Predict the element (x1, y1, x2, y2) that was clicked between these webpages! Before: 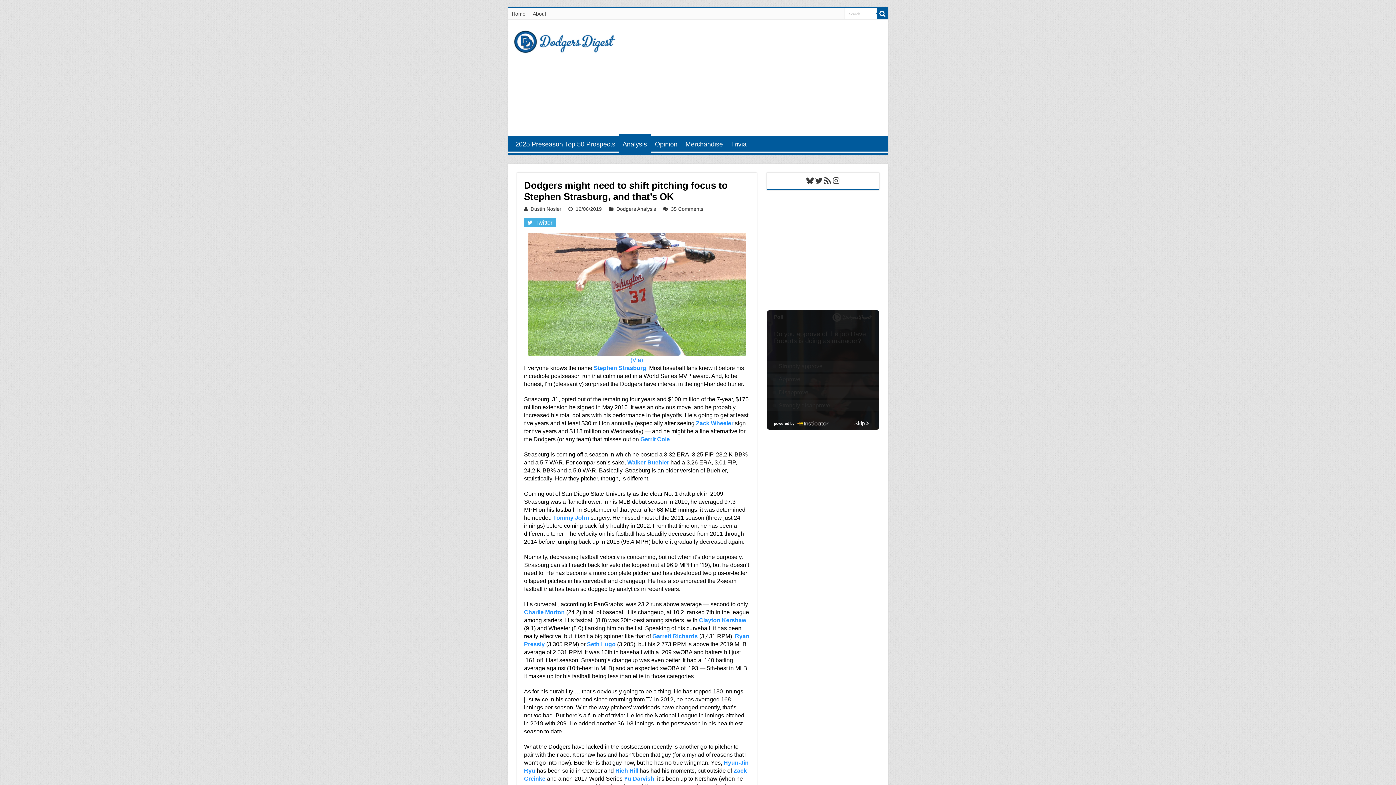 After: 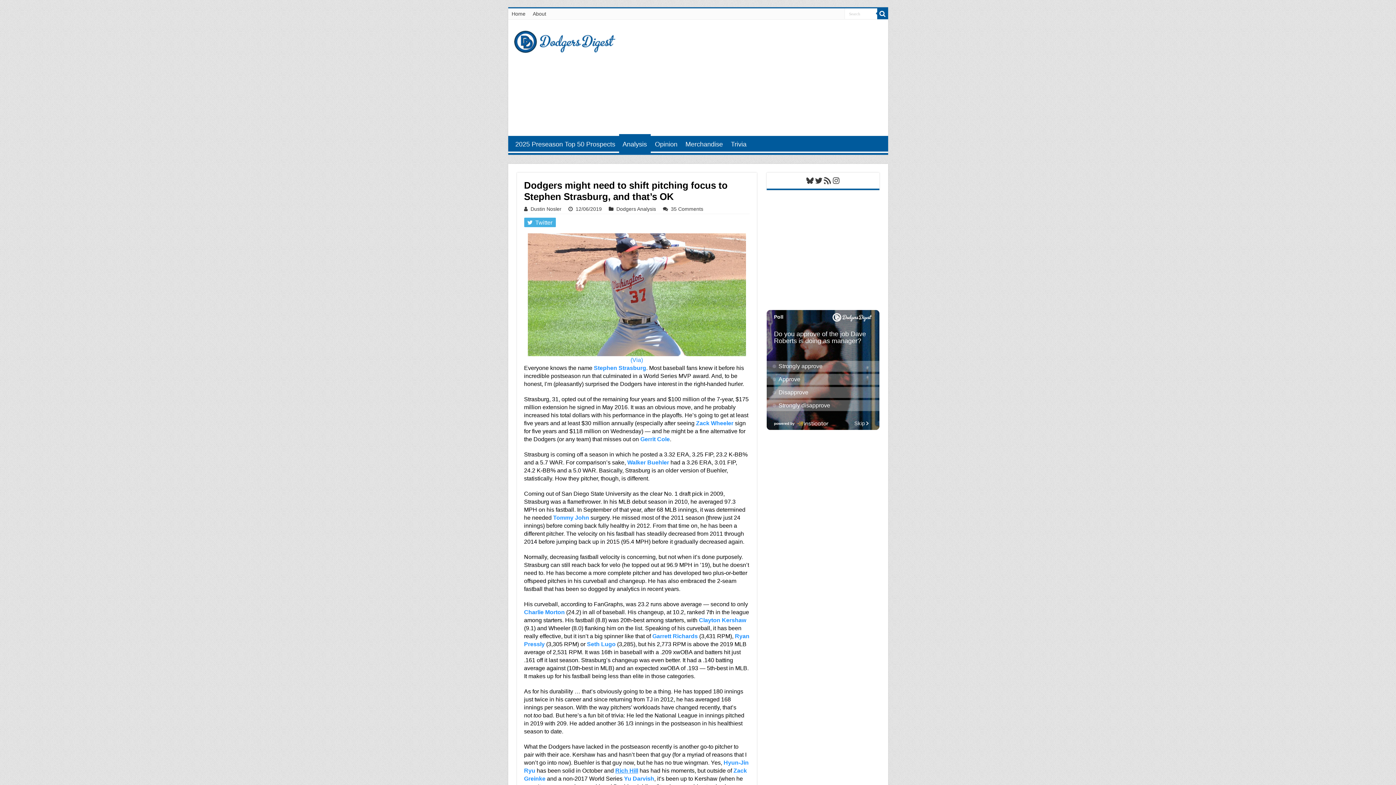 Action: label: Rich Hill bbox: (615, 768, 638, 774)